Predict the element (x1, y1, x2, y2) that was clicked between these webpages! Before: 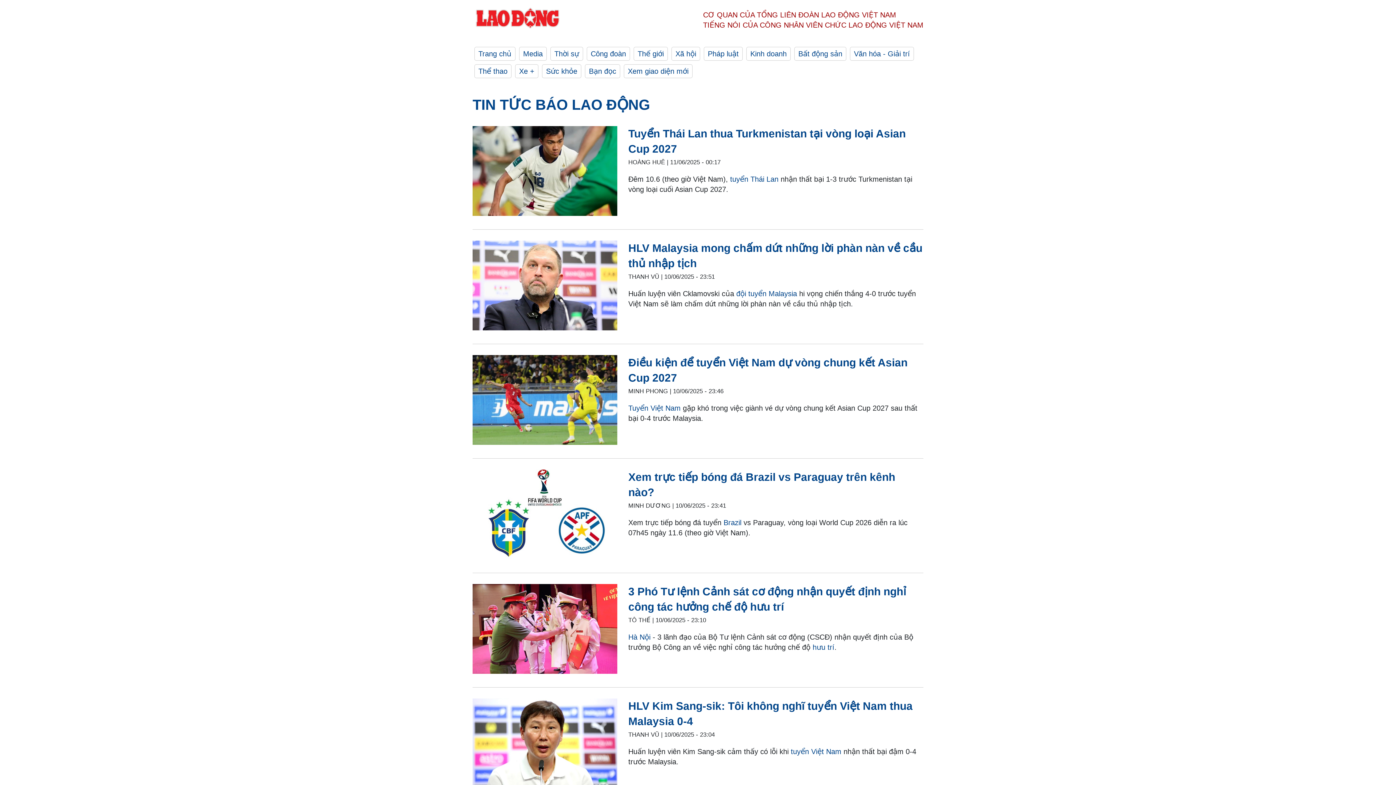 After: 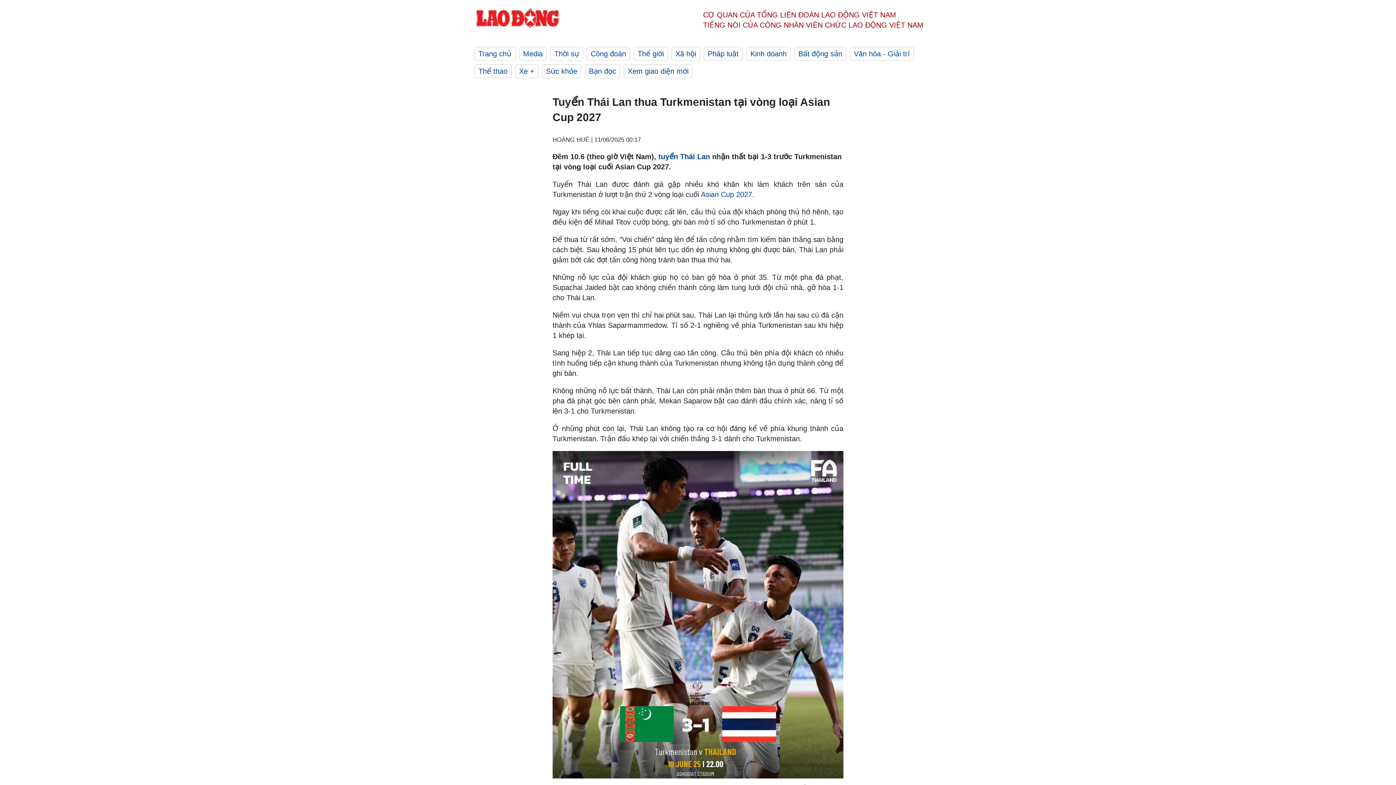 Action: label: Tuyển Thái Lan thua Turkmenistan tại vòng loại Asian Cup 2027 bbox: (628, 126, 923, 156)